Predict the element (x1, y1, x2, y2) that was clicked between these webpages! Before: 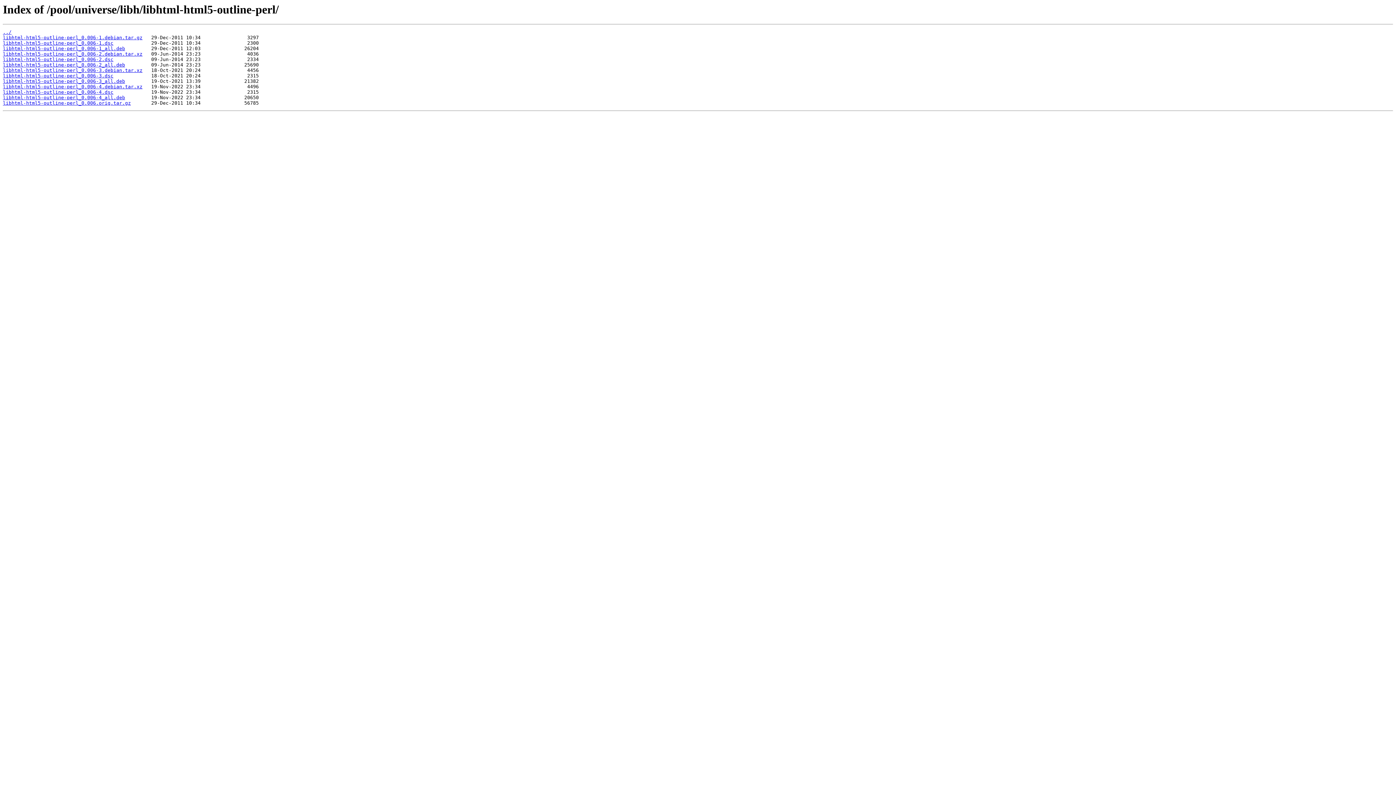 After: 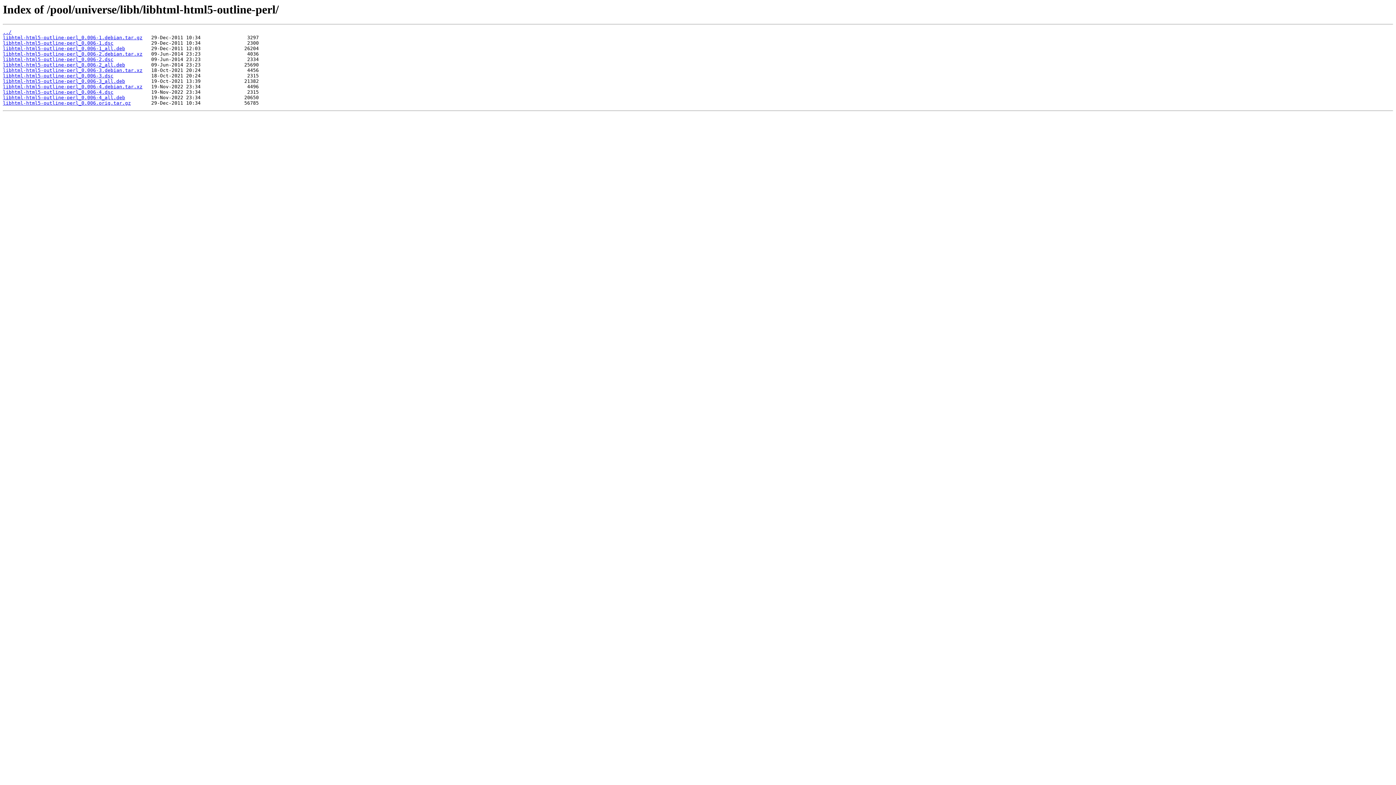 Action: bbox: (2, 67, 142, 73) label: libhtml-html5-outline-perl_0.006-3.debian.tar.xz